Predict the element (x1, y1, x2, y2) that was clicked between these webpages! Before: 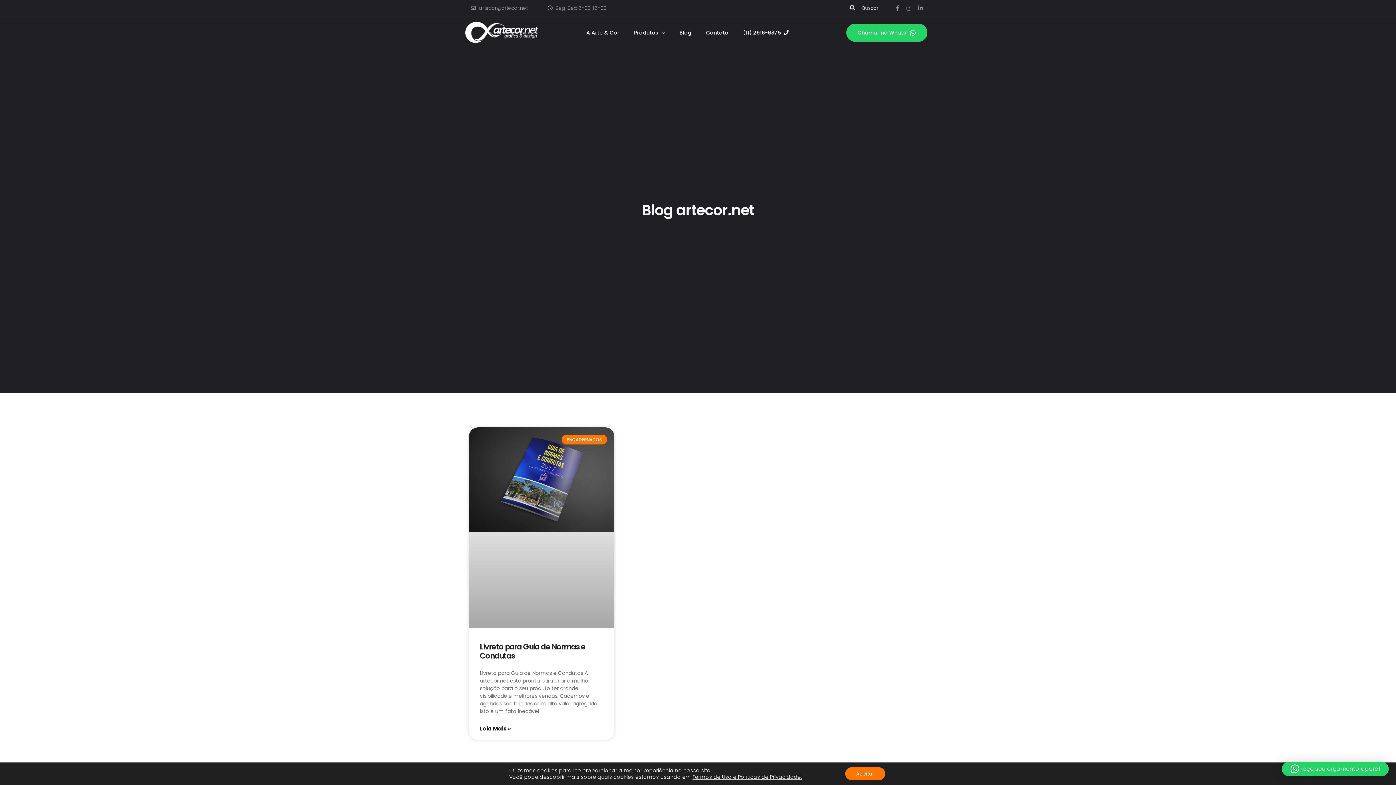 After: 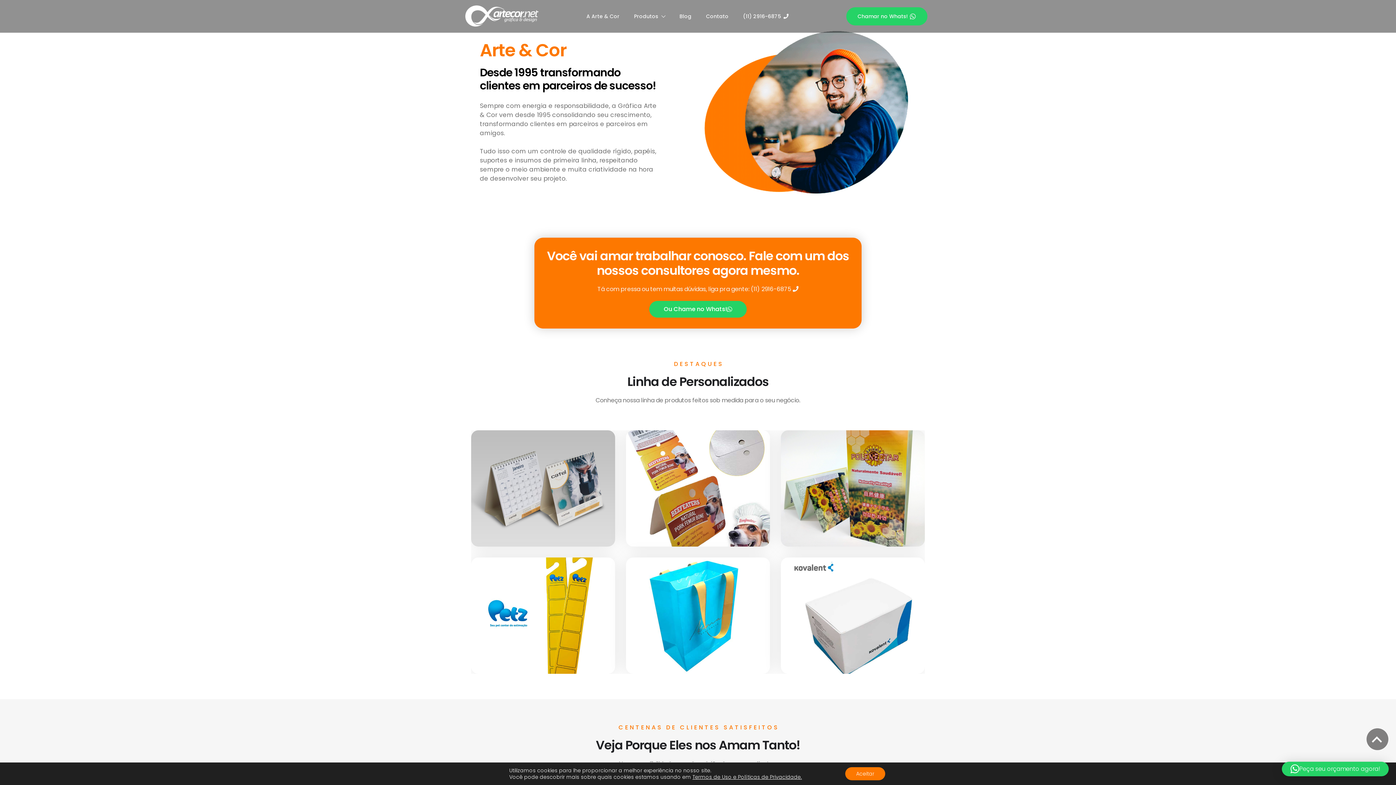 Action: bbox: (582, 17, 623, 48) label: A Arte & Cor